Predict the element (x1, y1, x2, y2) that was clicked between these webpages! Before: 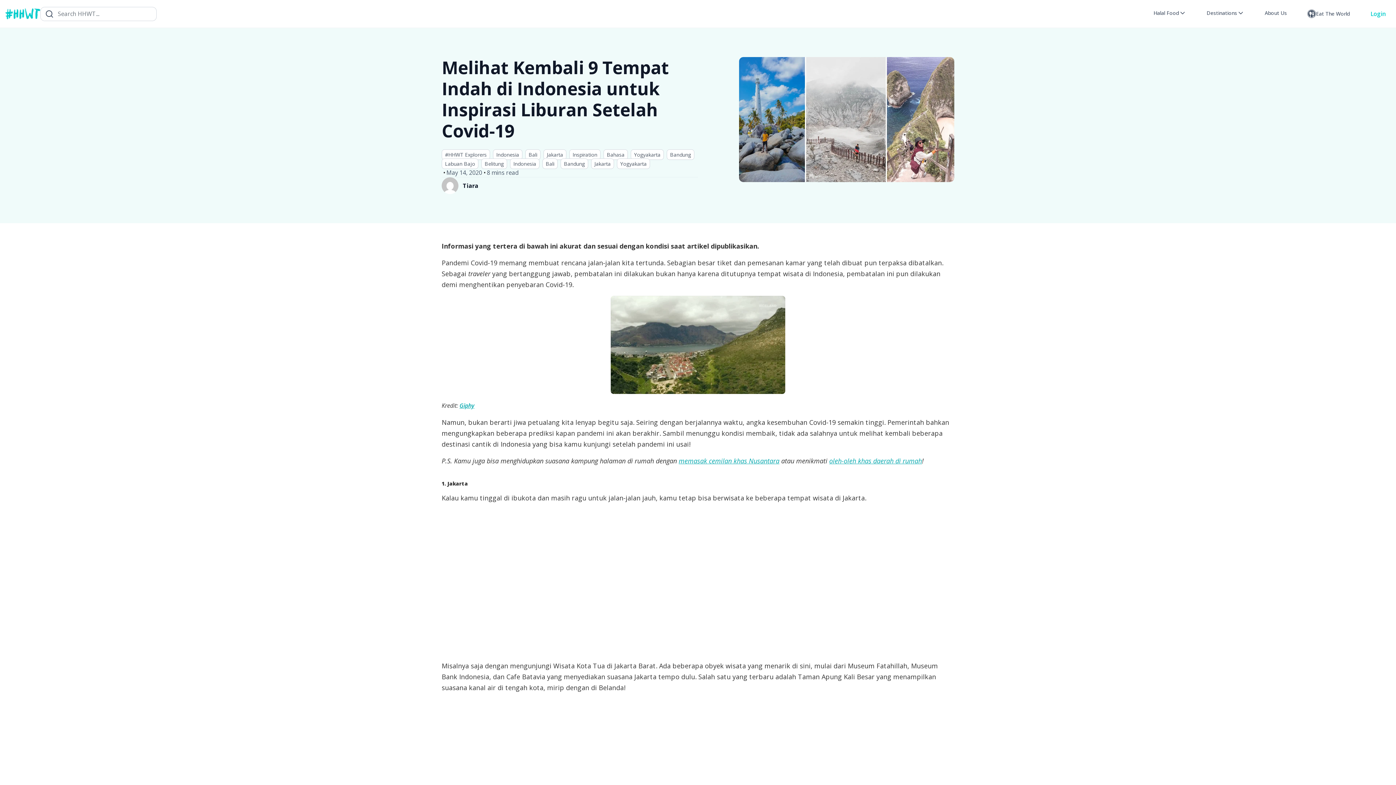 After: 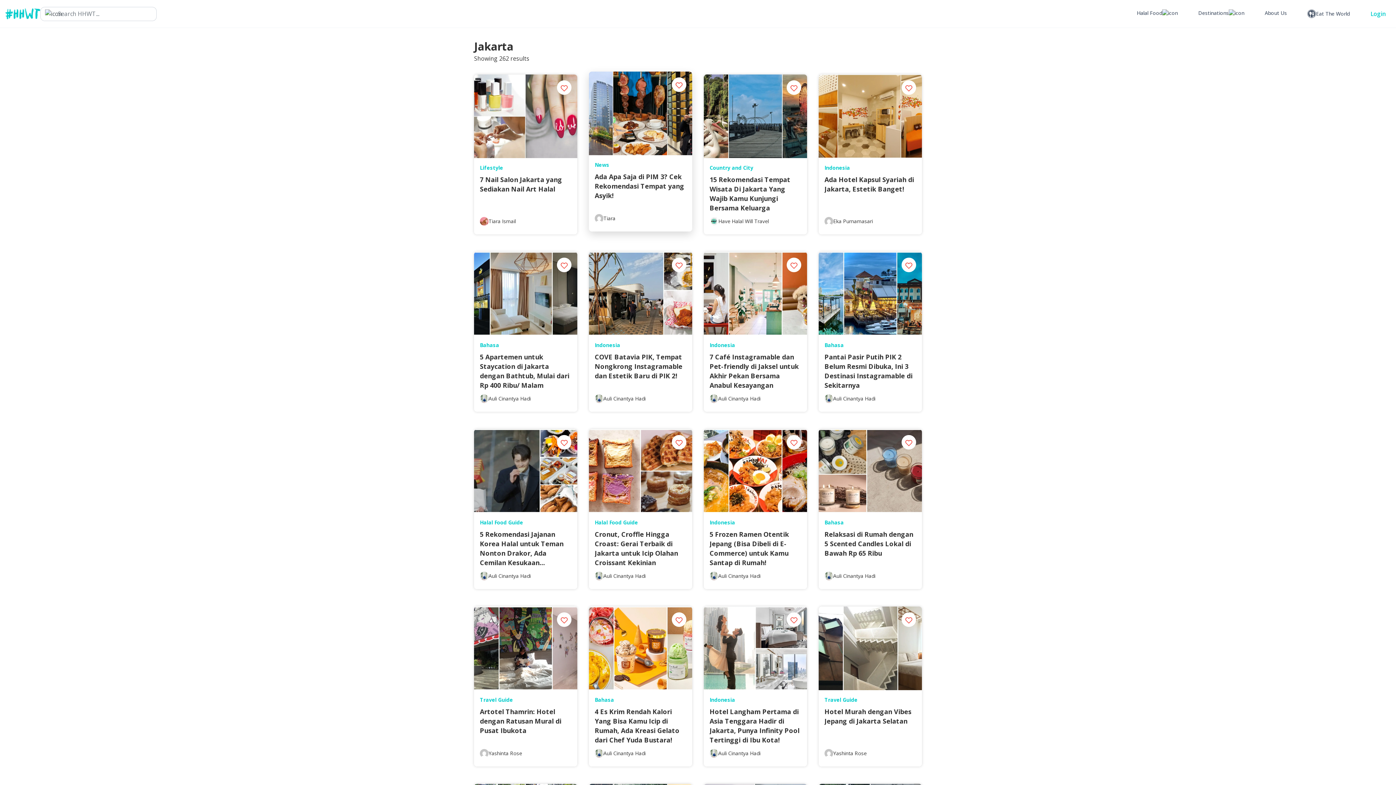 Action: bbox: (591, 158, 614, 169) label: Jakarta